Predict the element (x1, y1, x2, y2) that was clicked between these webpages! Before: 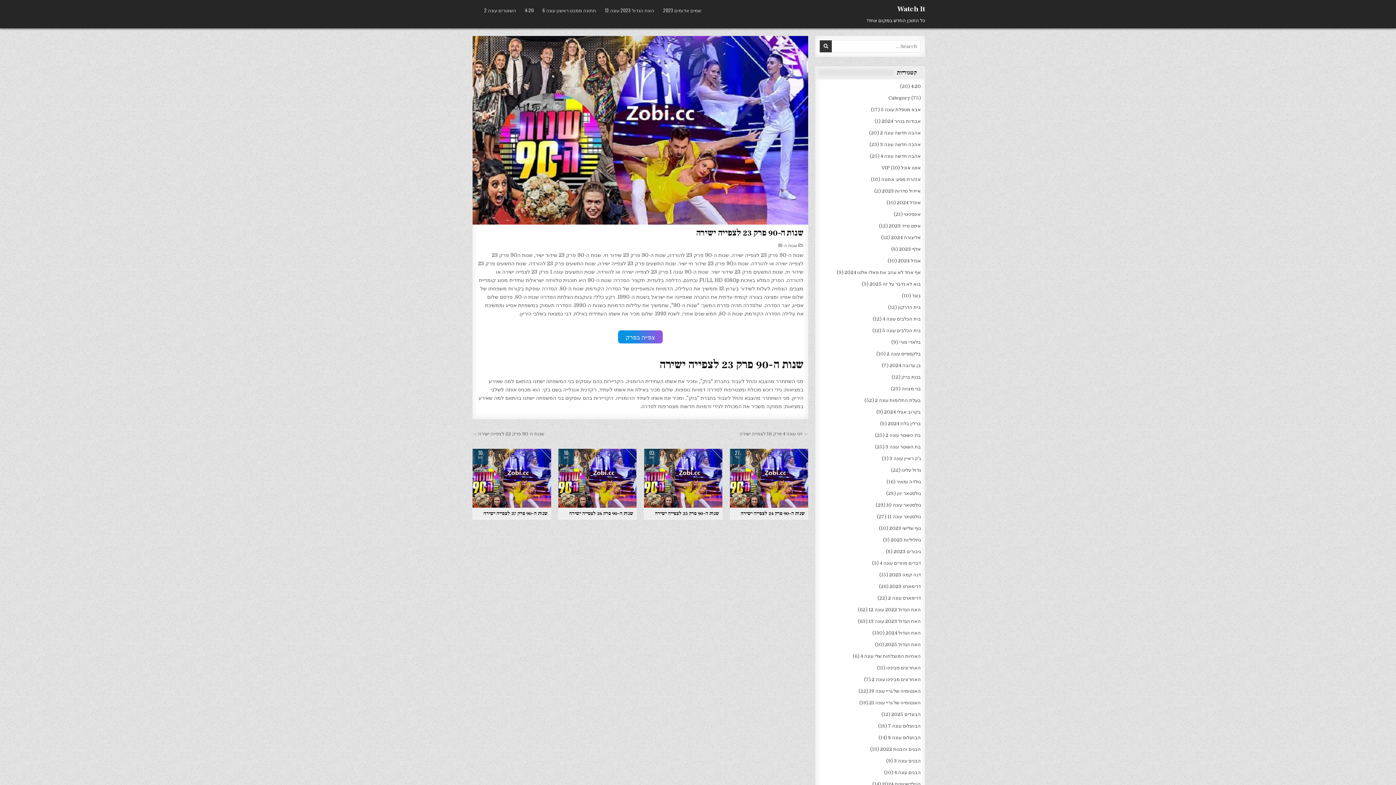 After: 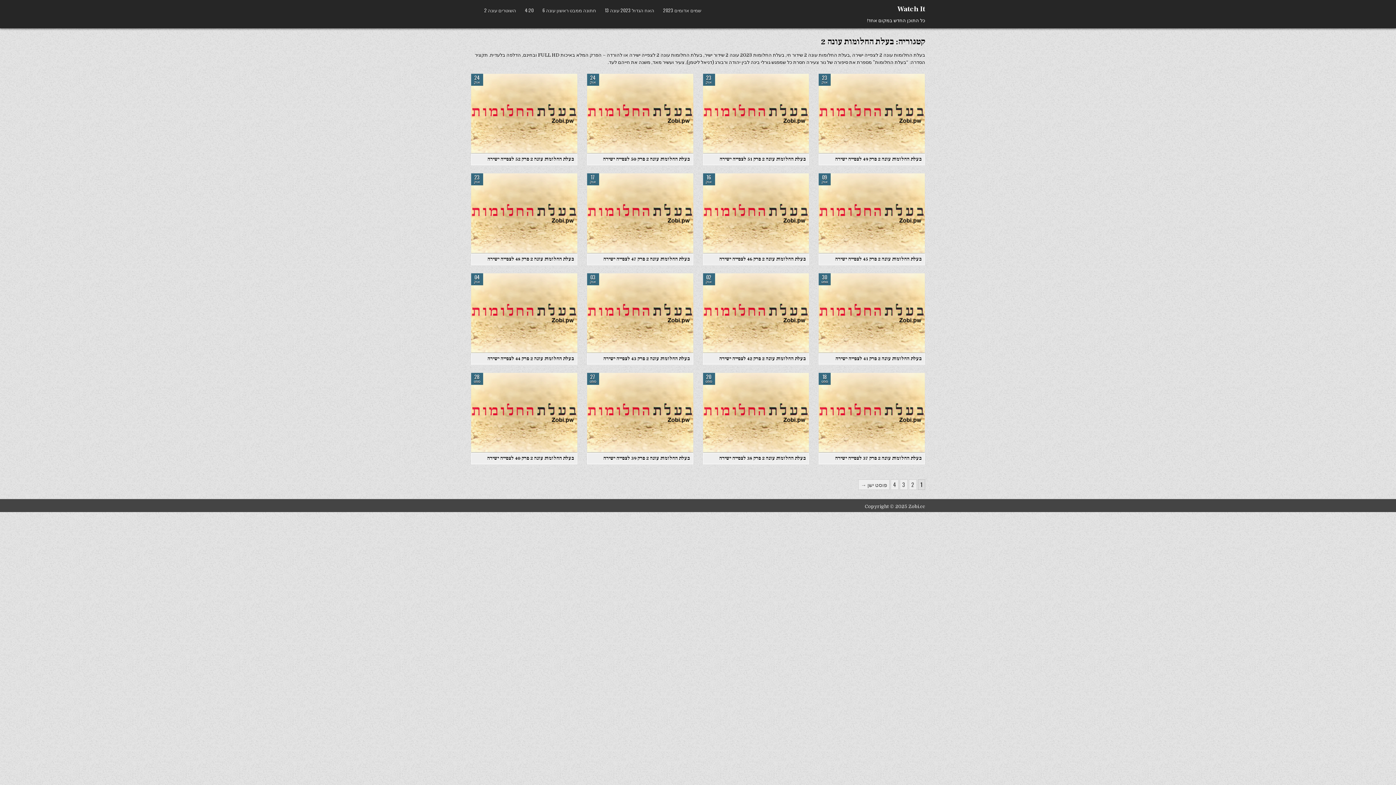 Action: bbox: (875, 397, 921, 403) label: בעלת החלומות עונה 2